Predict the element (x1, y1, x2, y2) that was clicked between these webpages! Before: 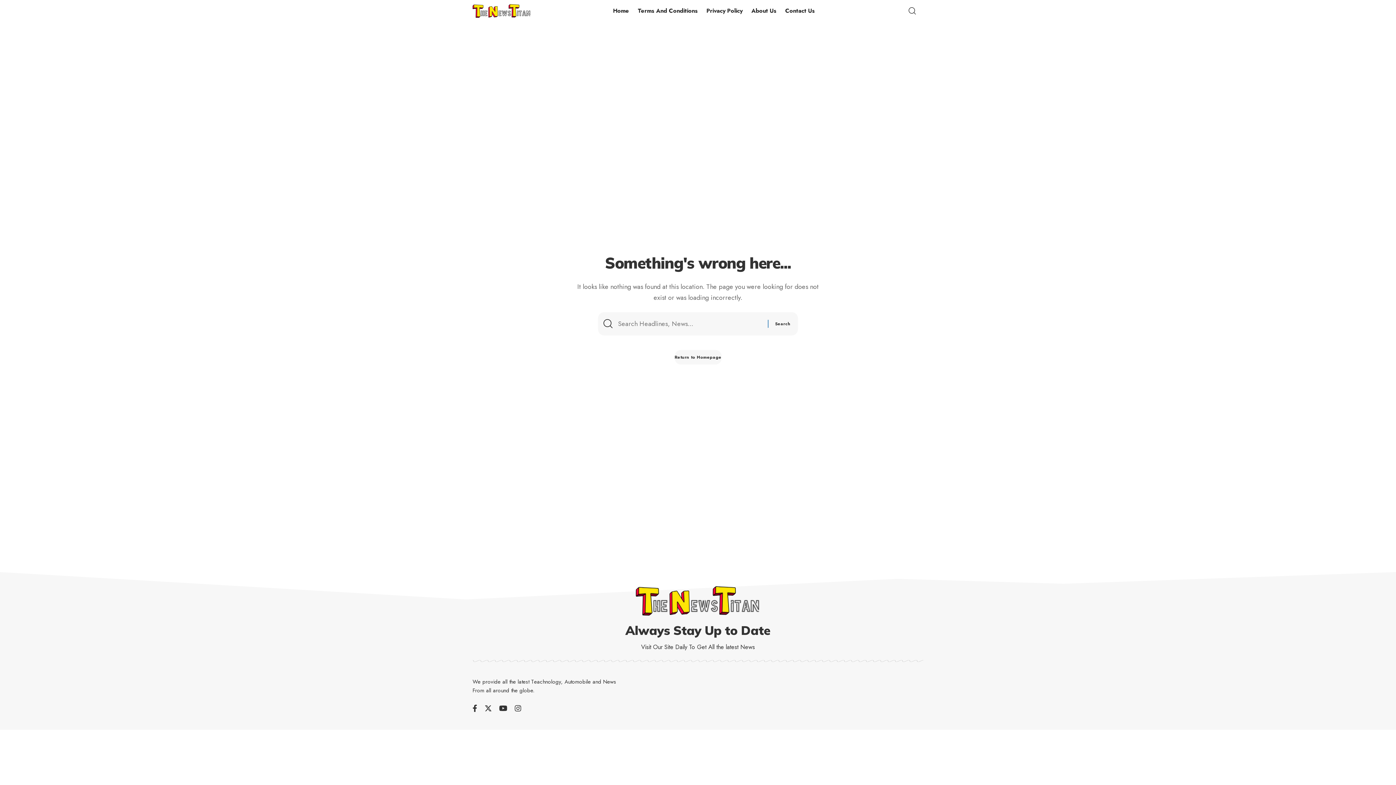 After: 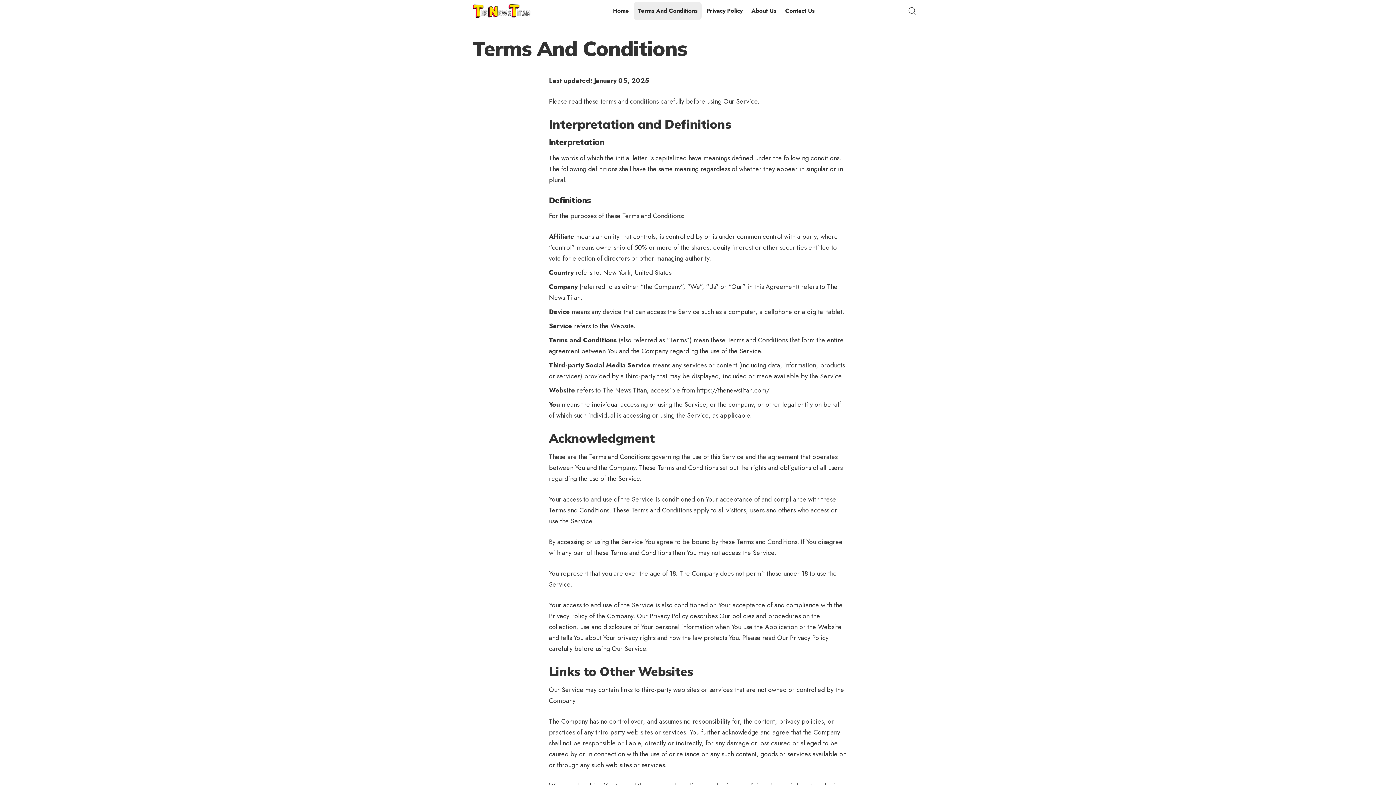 Action: bbox: (633, 0, 702, 21) label: Terms And Conditions